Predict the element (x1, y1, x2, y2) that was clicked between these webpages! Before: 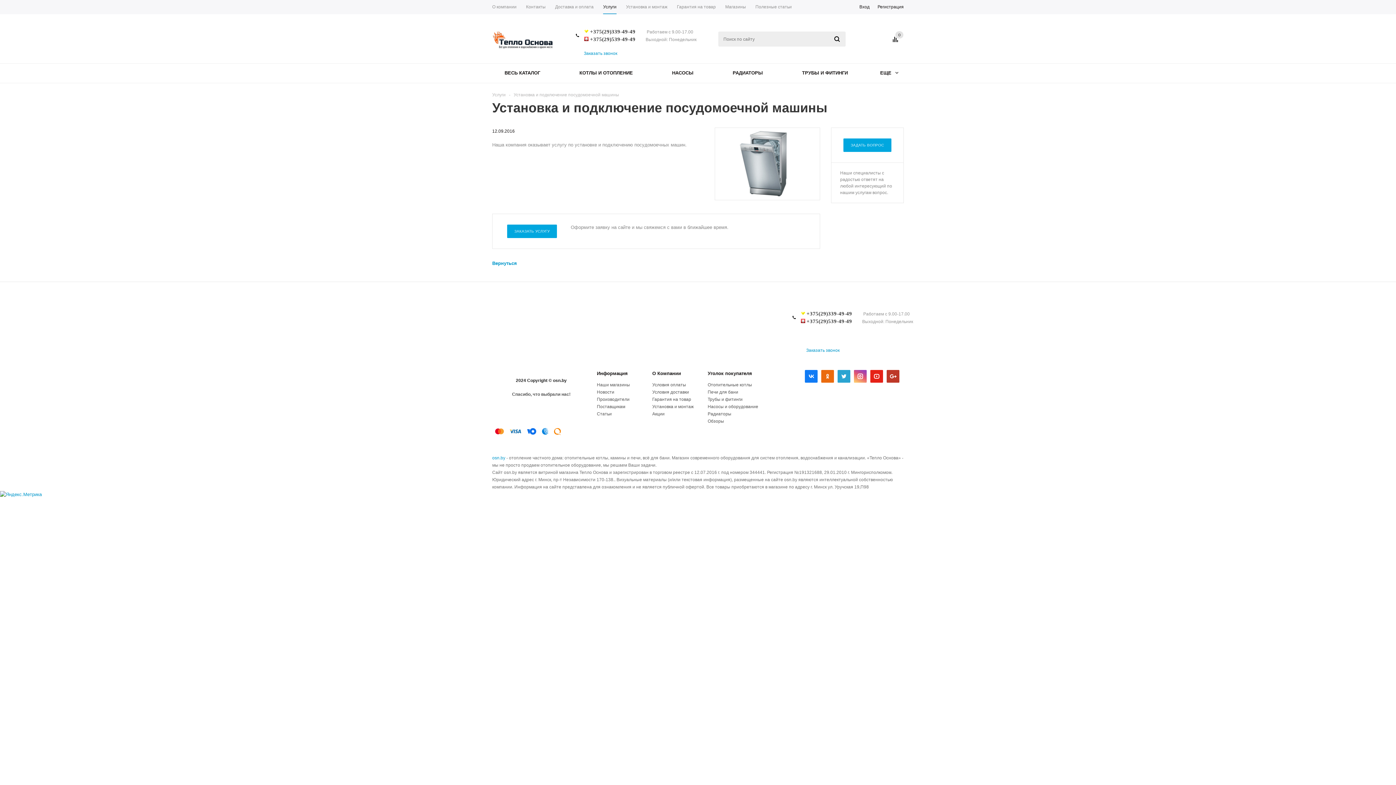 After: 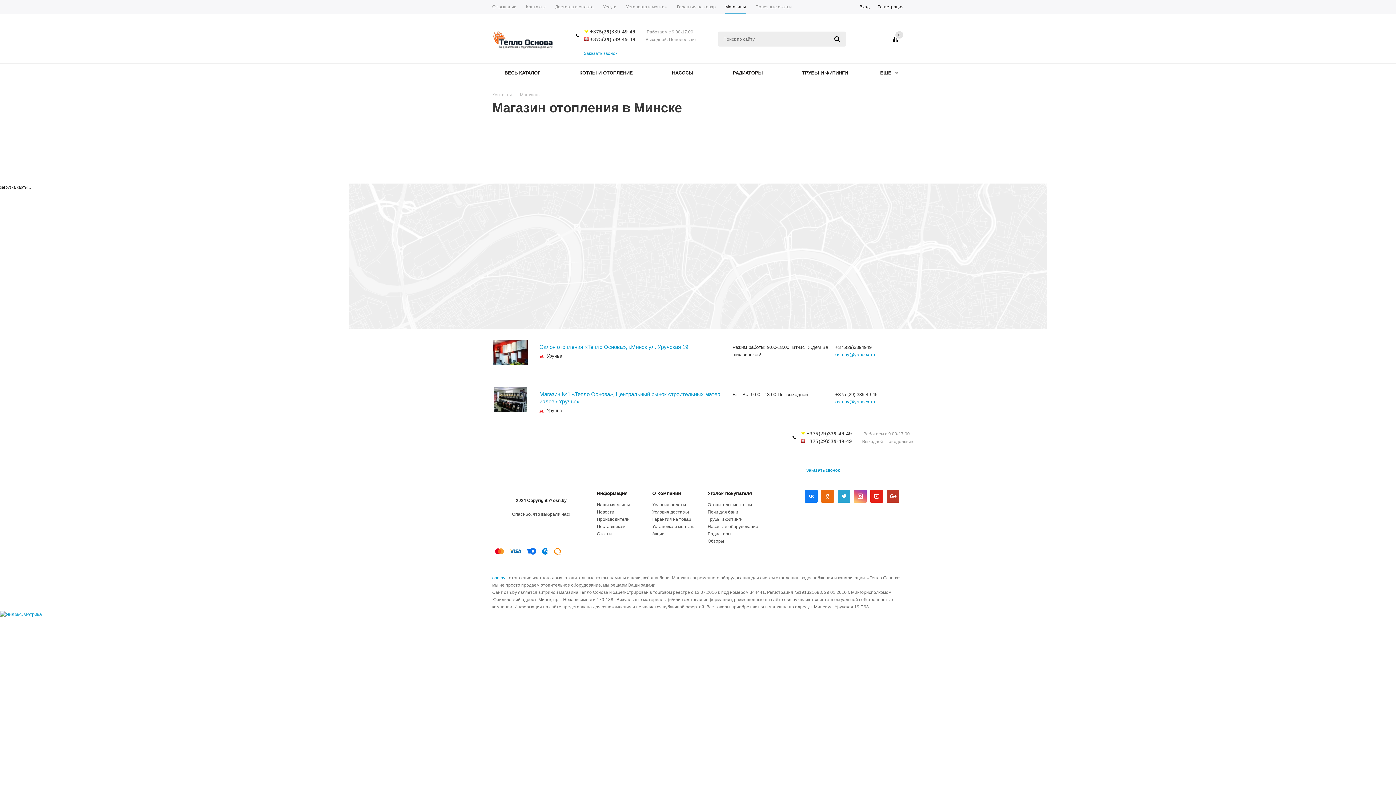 Action: bbox: (597, 382, 630, 387) label: Наши магазины